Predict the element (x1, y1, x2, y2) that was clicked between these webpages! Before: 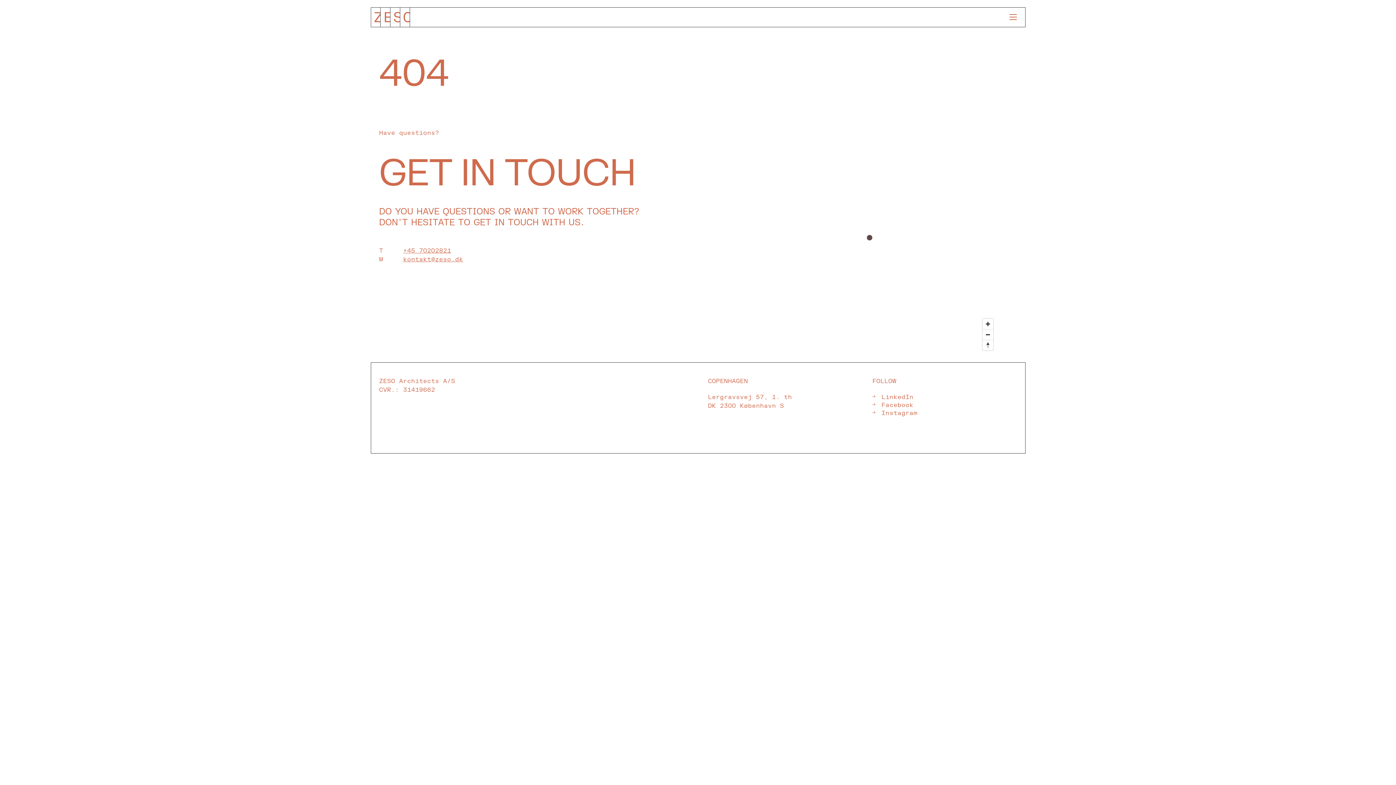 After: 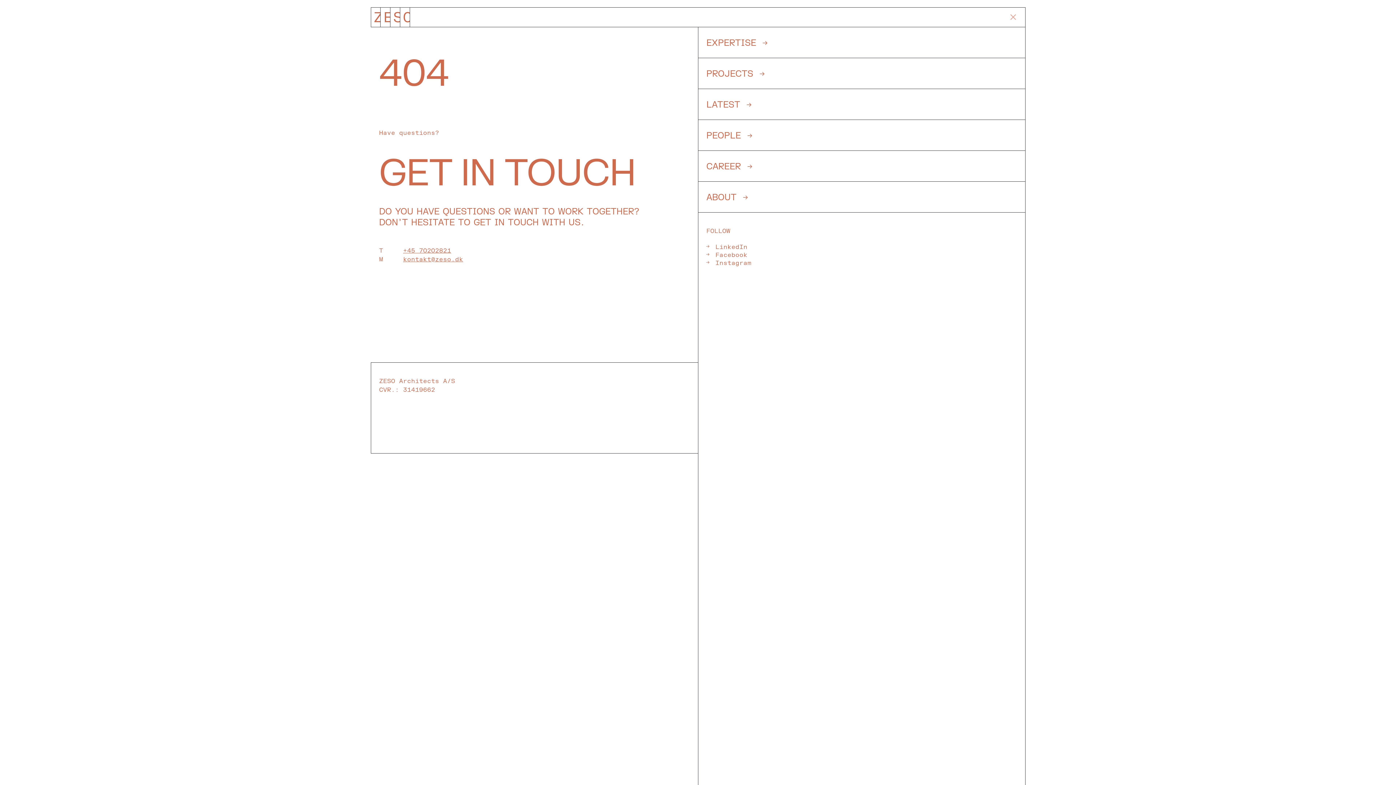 Action: bbox: (1009, 14, 1017, 20) label: Toggle main menu